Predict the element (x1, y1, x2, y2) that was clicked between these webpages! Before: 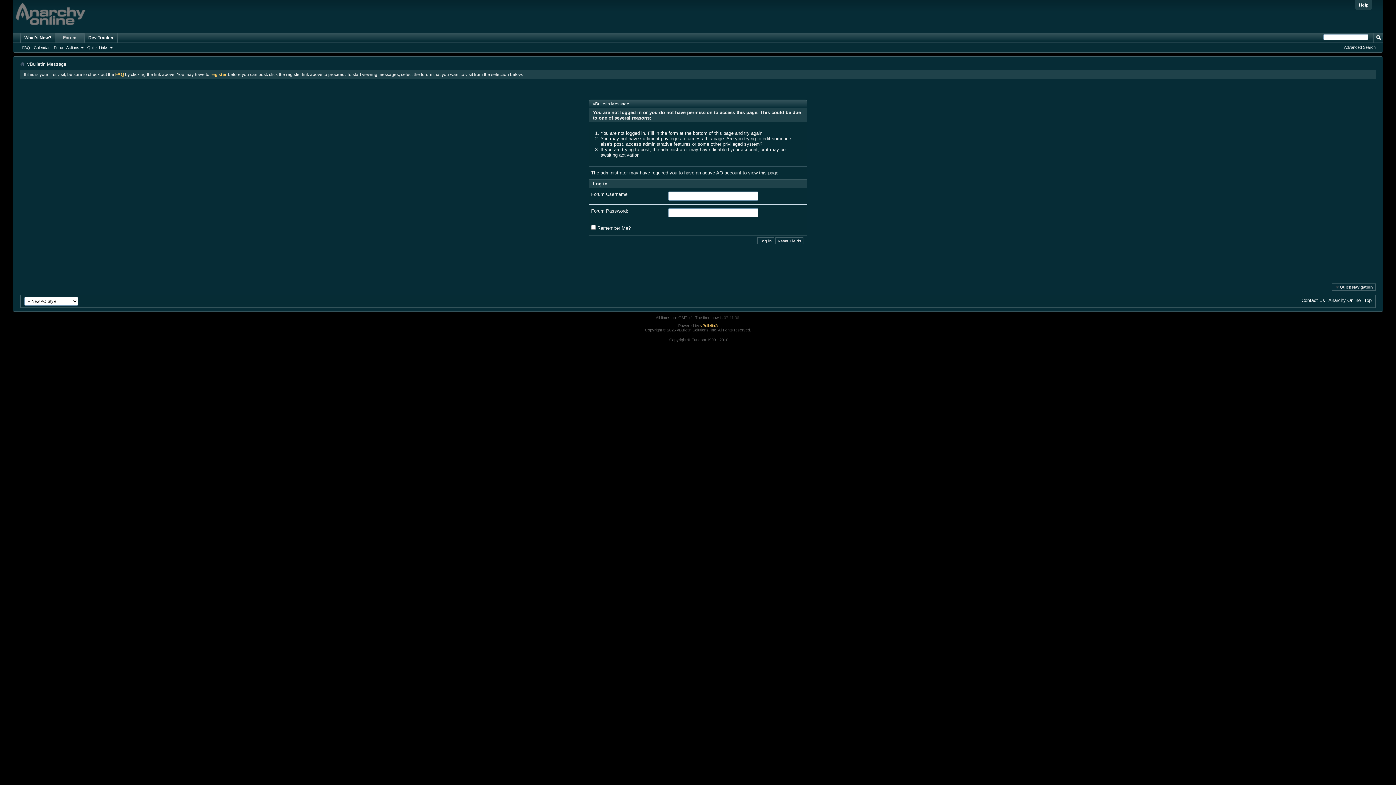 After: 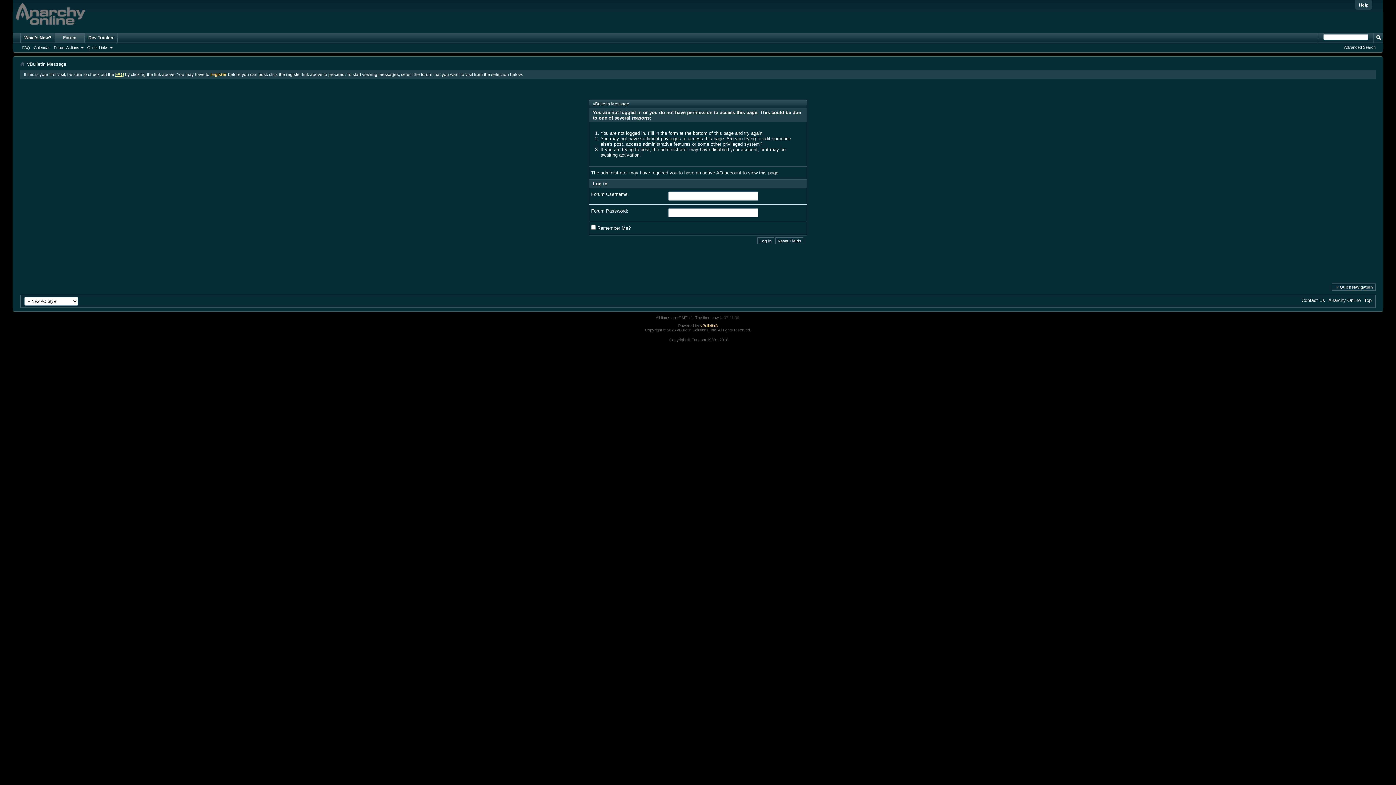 Action: bbox: (115, 72, 124, 77) label: FAQ